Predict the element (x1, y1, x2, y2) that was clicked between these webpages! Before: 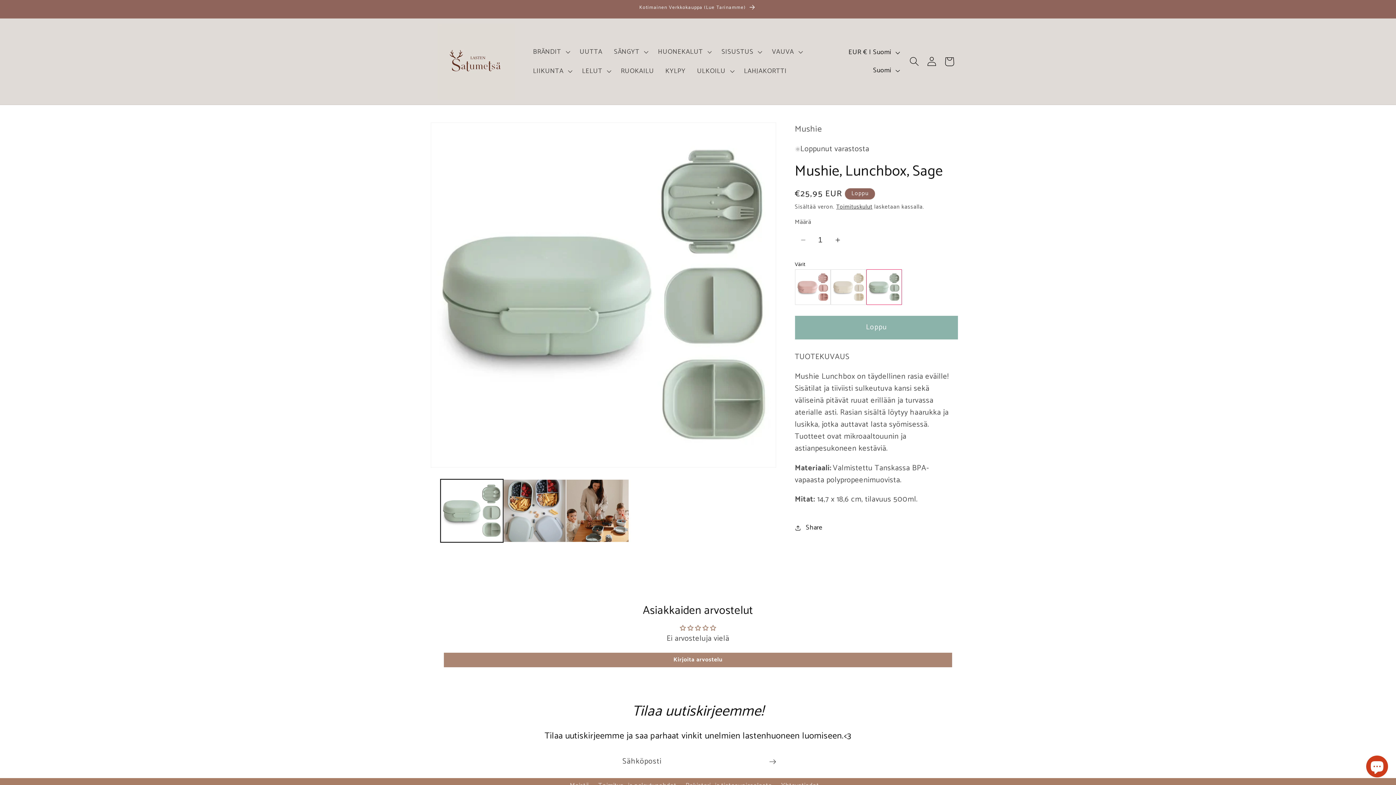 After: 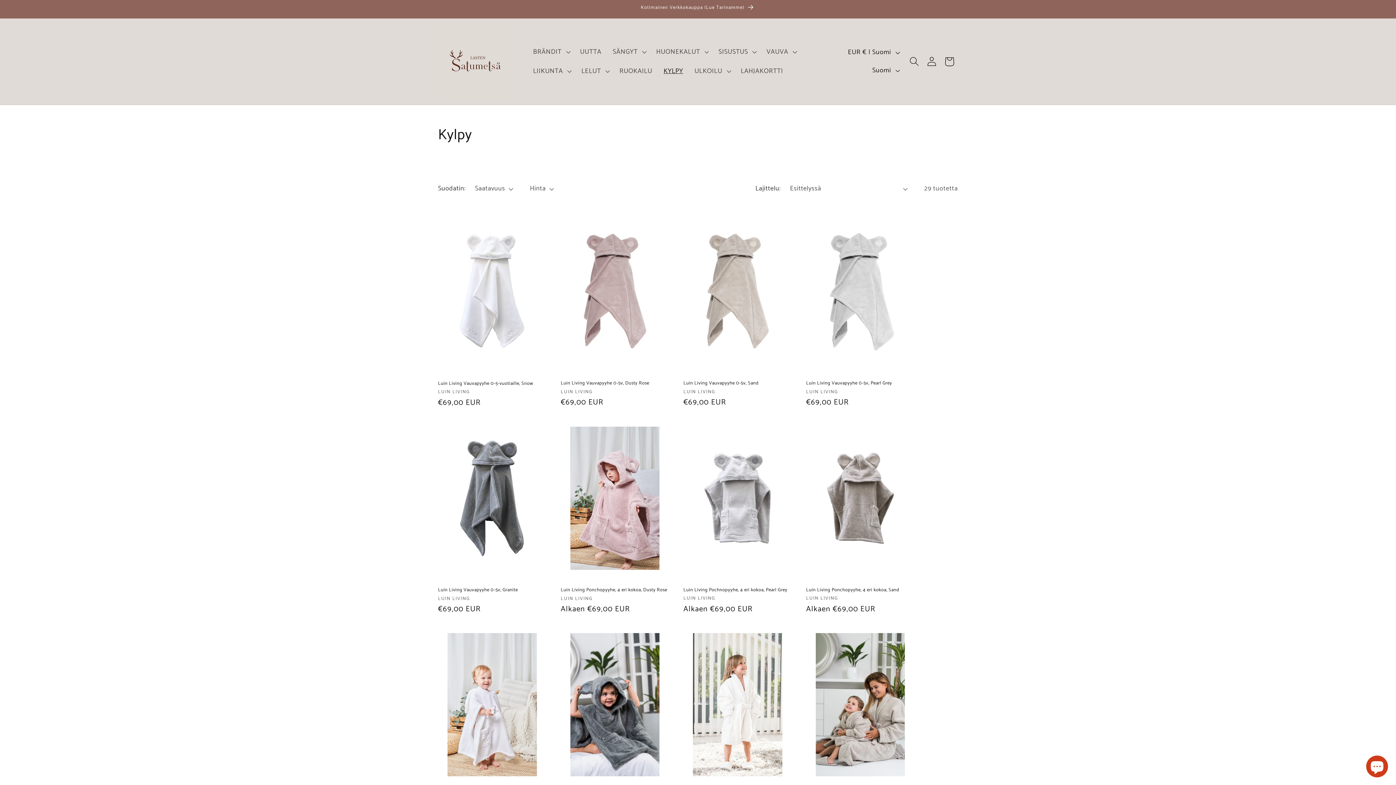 Action: bbox: (659, 61, 691, 80) label: KYLPY